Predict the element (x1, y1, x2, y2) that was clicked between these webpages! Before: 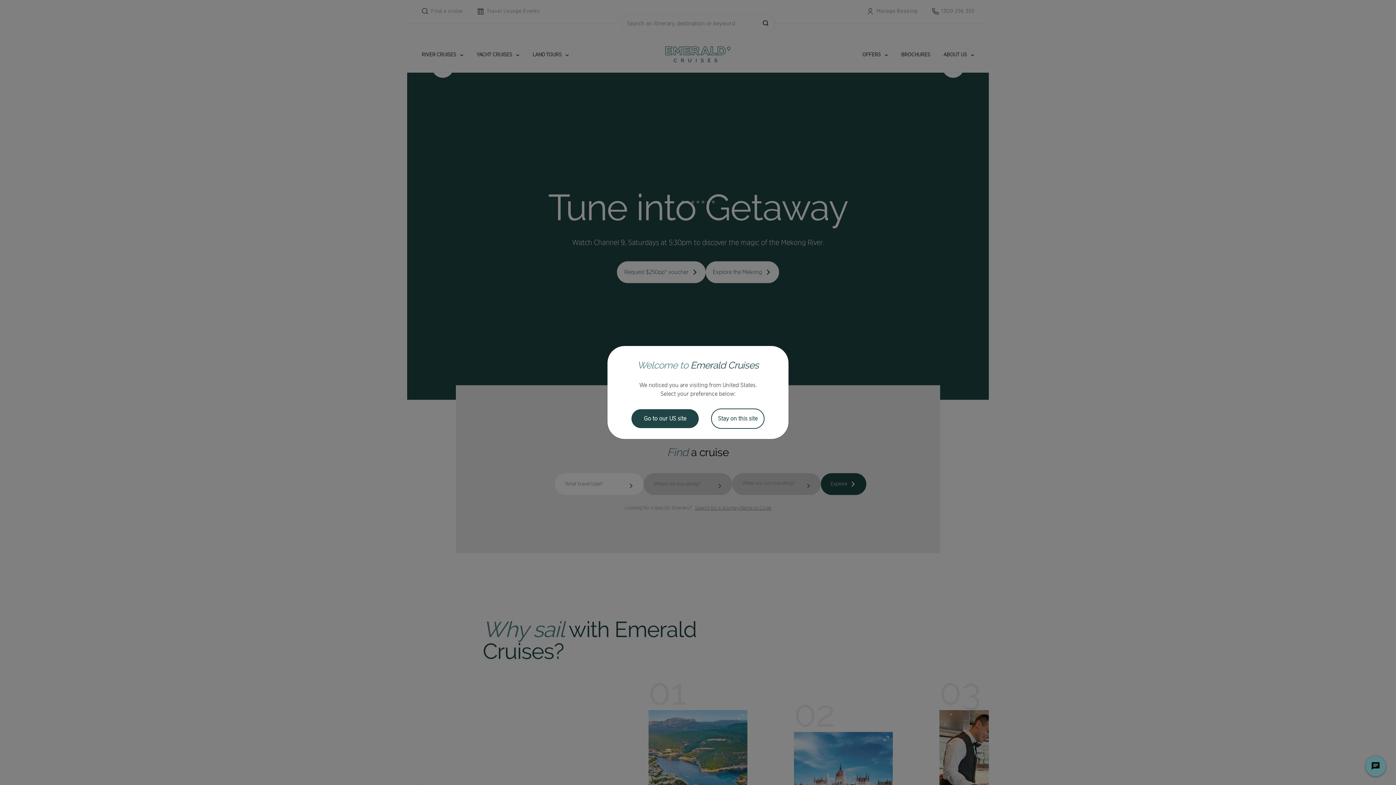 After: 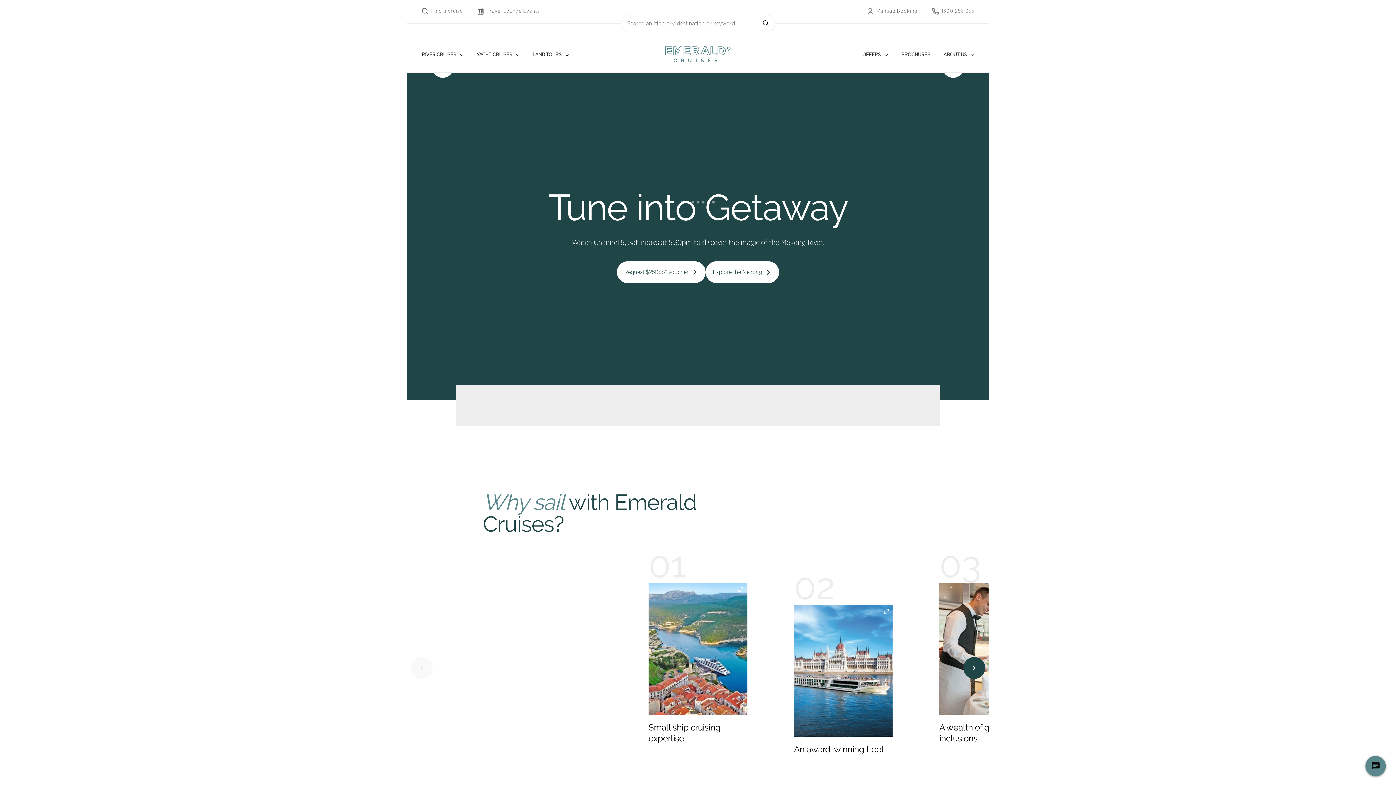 Action: label: Stay on this site bbox: (711, 408, 764, 429)